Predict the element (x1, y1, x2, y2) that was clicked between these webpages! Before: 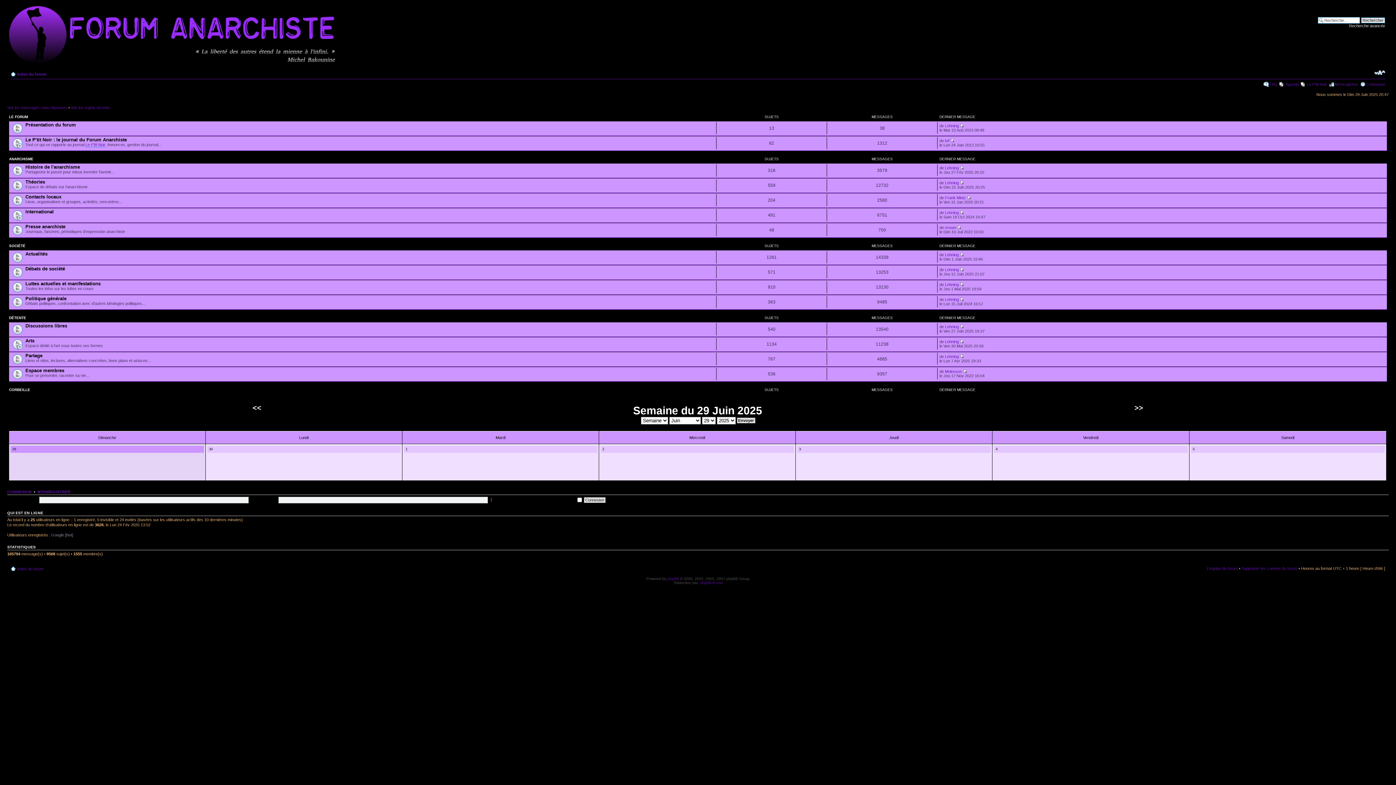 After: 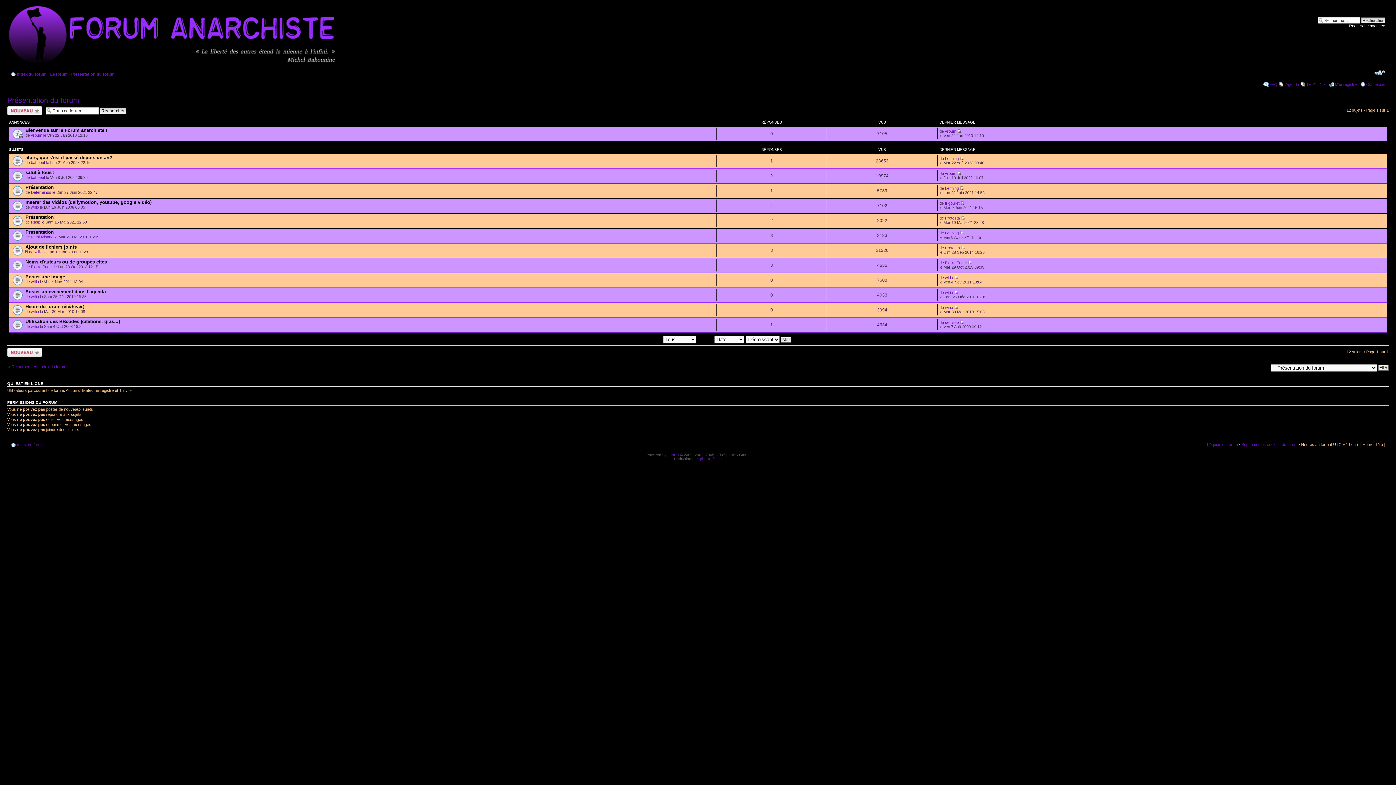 Action: label: Présentation du forum bbox: (25, 122, 76, 127)